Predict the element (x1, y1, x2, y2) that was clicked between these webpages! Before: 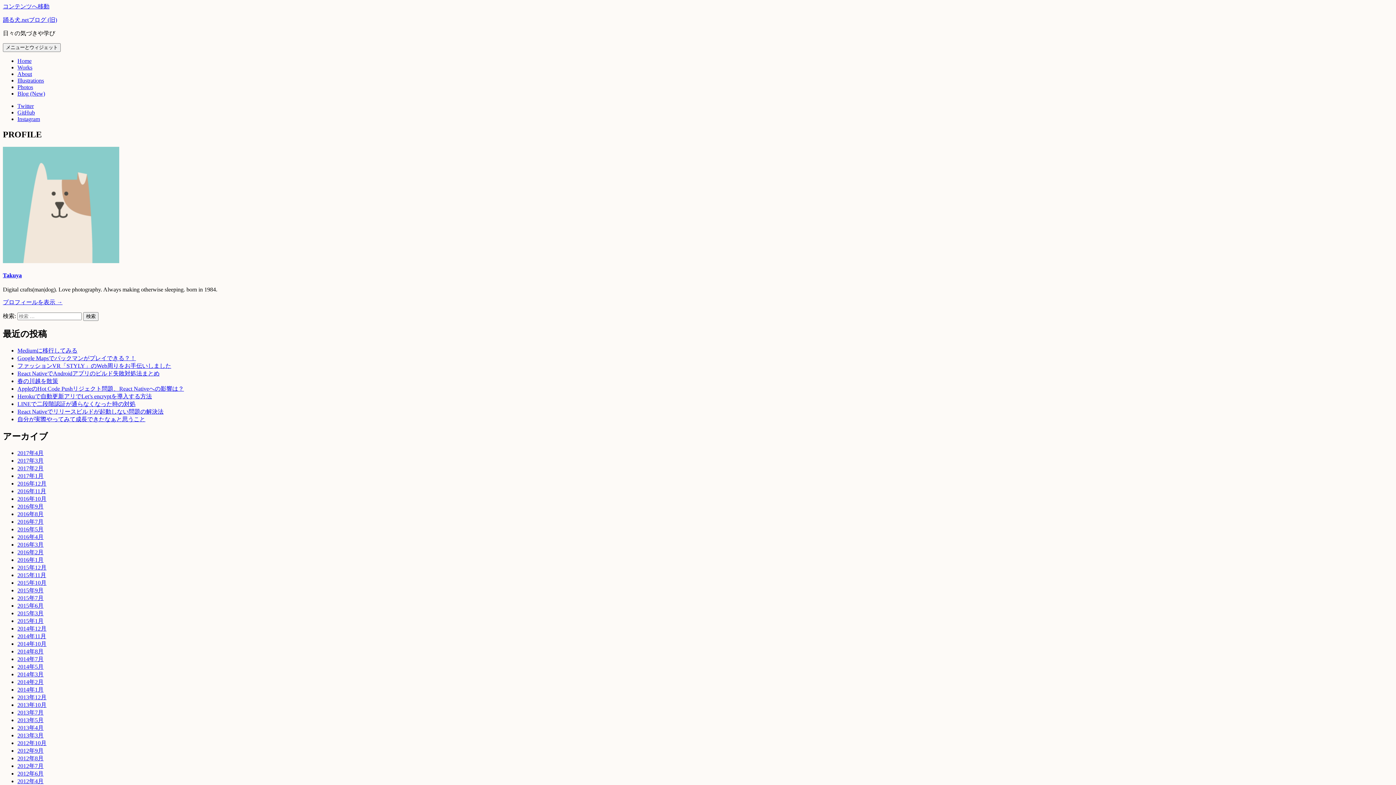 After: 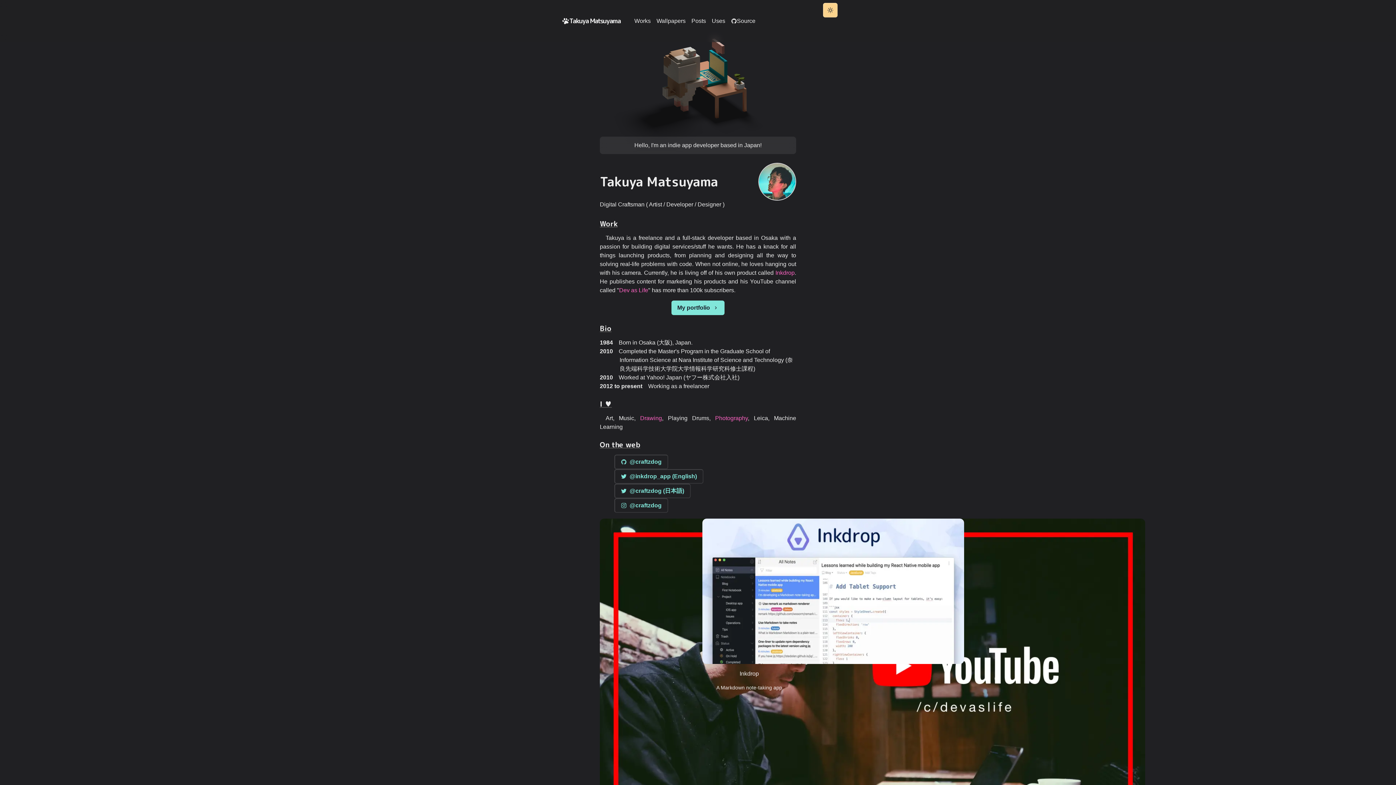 Action: label: Home bbox: (17, 57, 31, 64)